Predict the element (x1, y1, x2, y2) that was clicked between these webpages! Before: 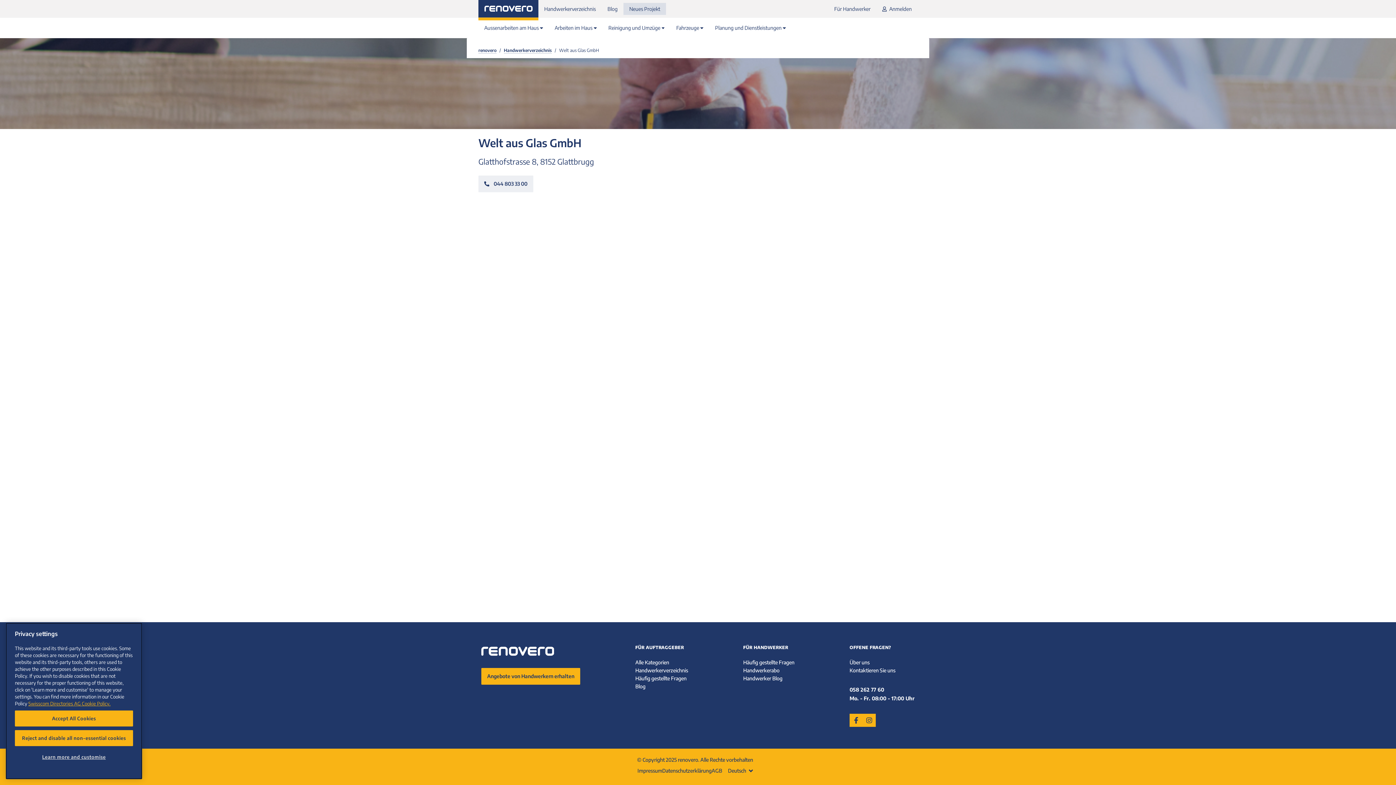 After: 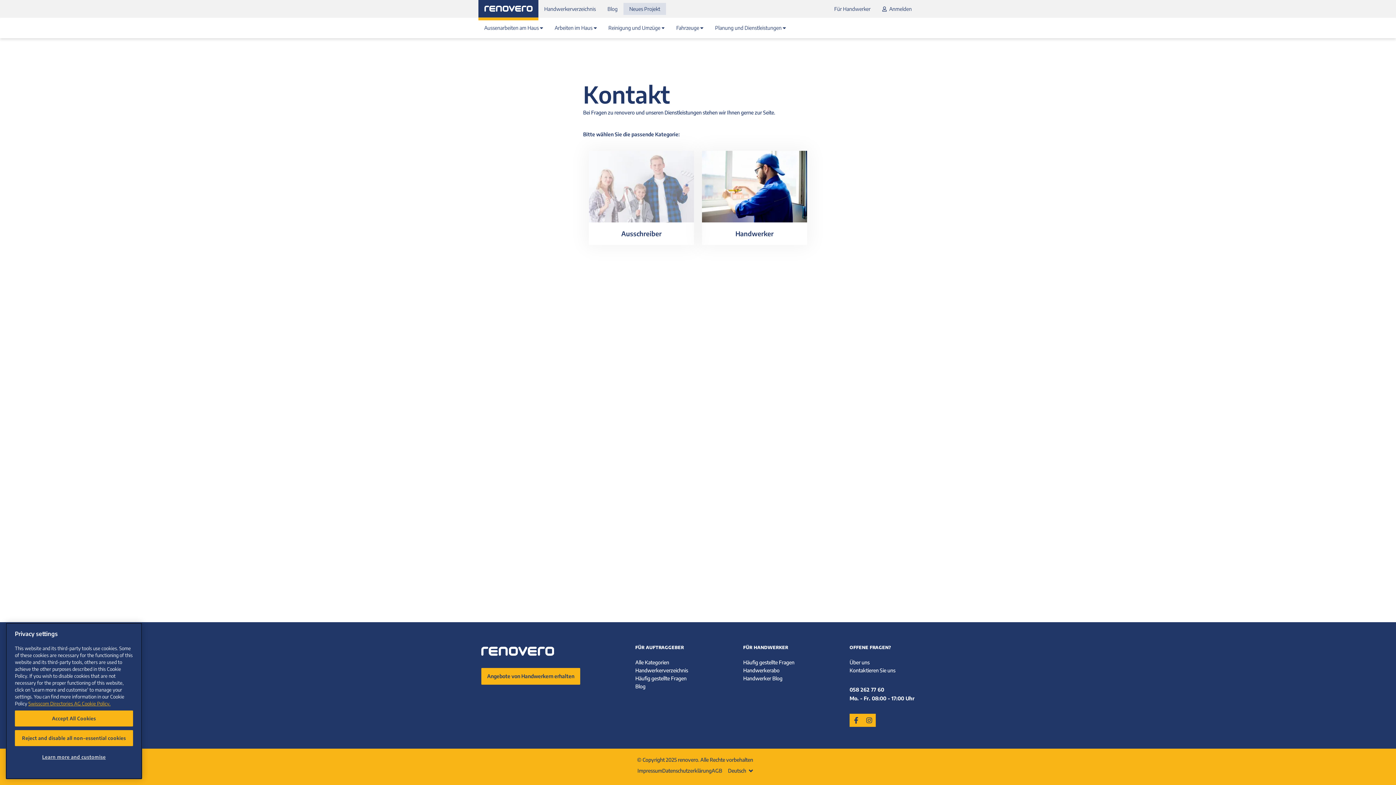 Action: bbox: (849, 667, 895, 673) label: Kontaktieren Sie uns